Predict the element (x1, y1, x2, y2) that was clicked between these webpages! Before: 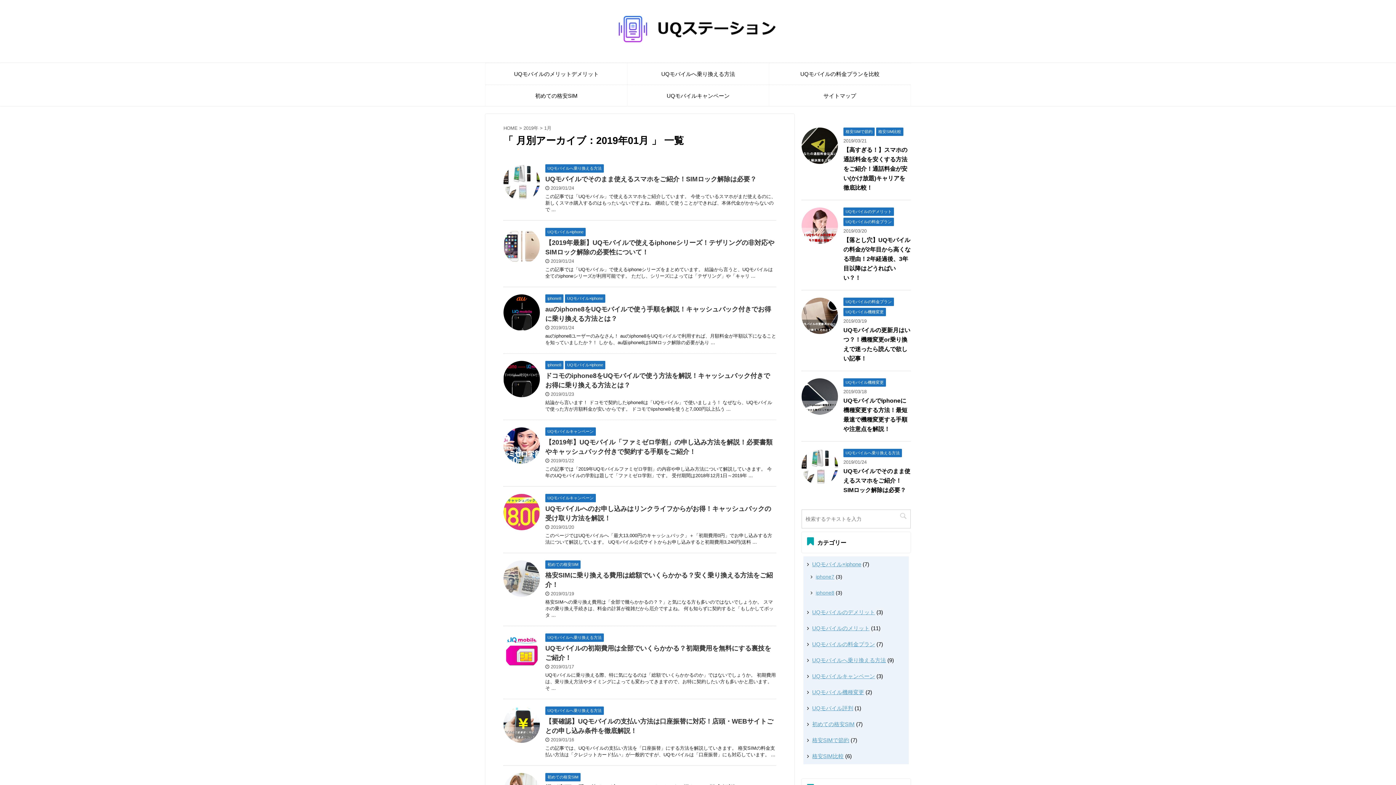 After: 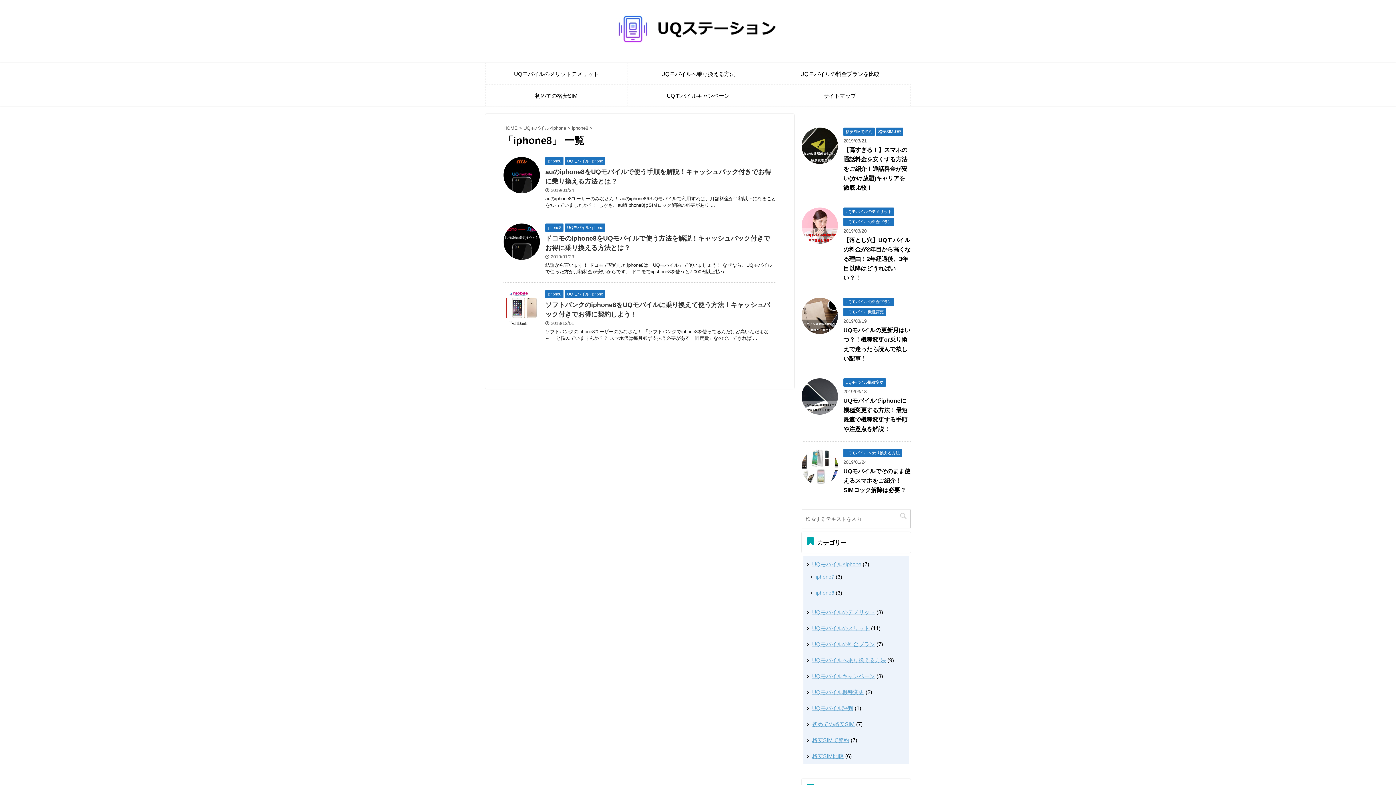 Action: label: iphone8 bbox: (545, 362, 563, 367)